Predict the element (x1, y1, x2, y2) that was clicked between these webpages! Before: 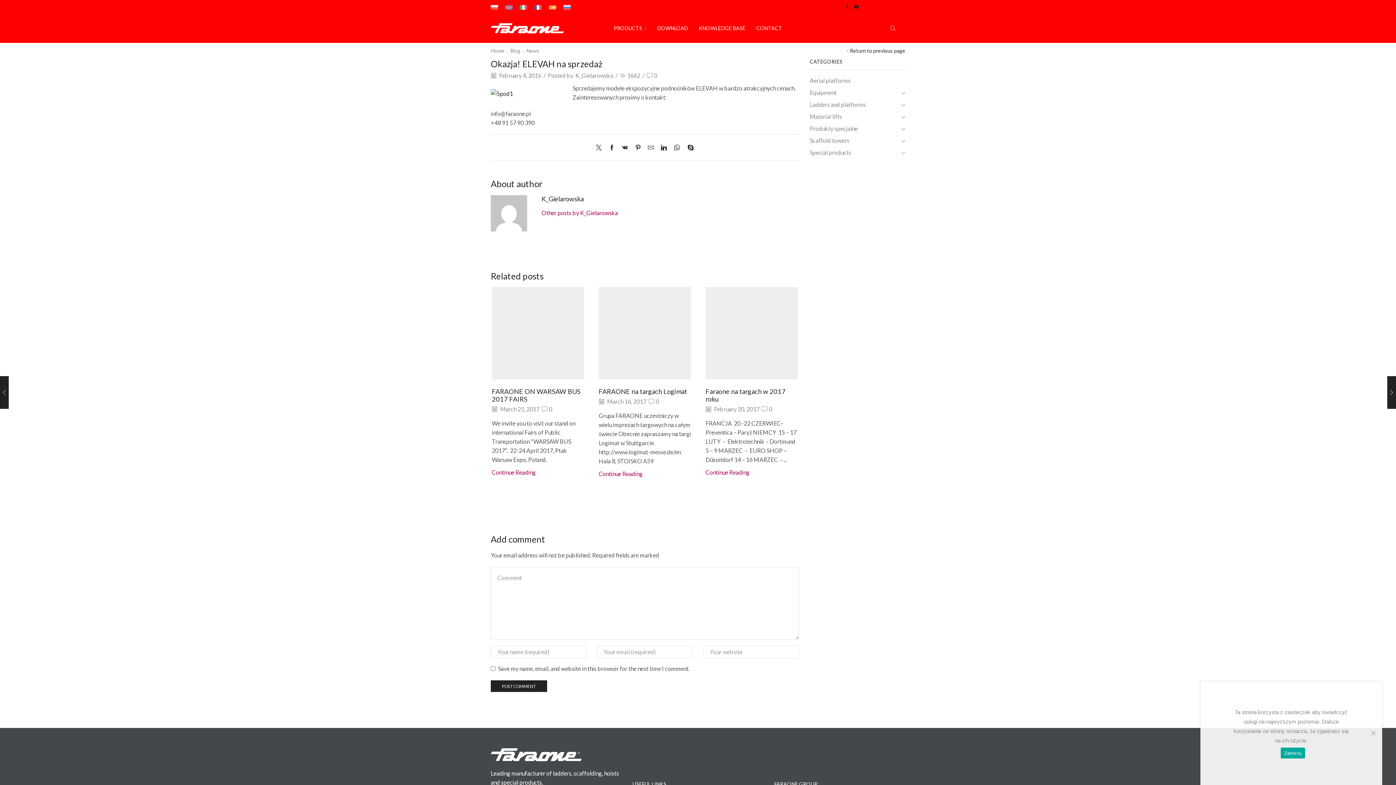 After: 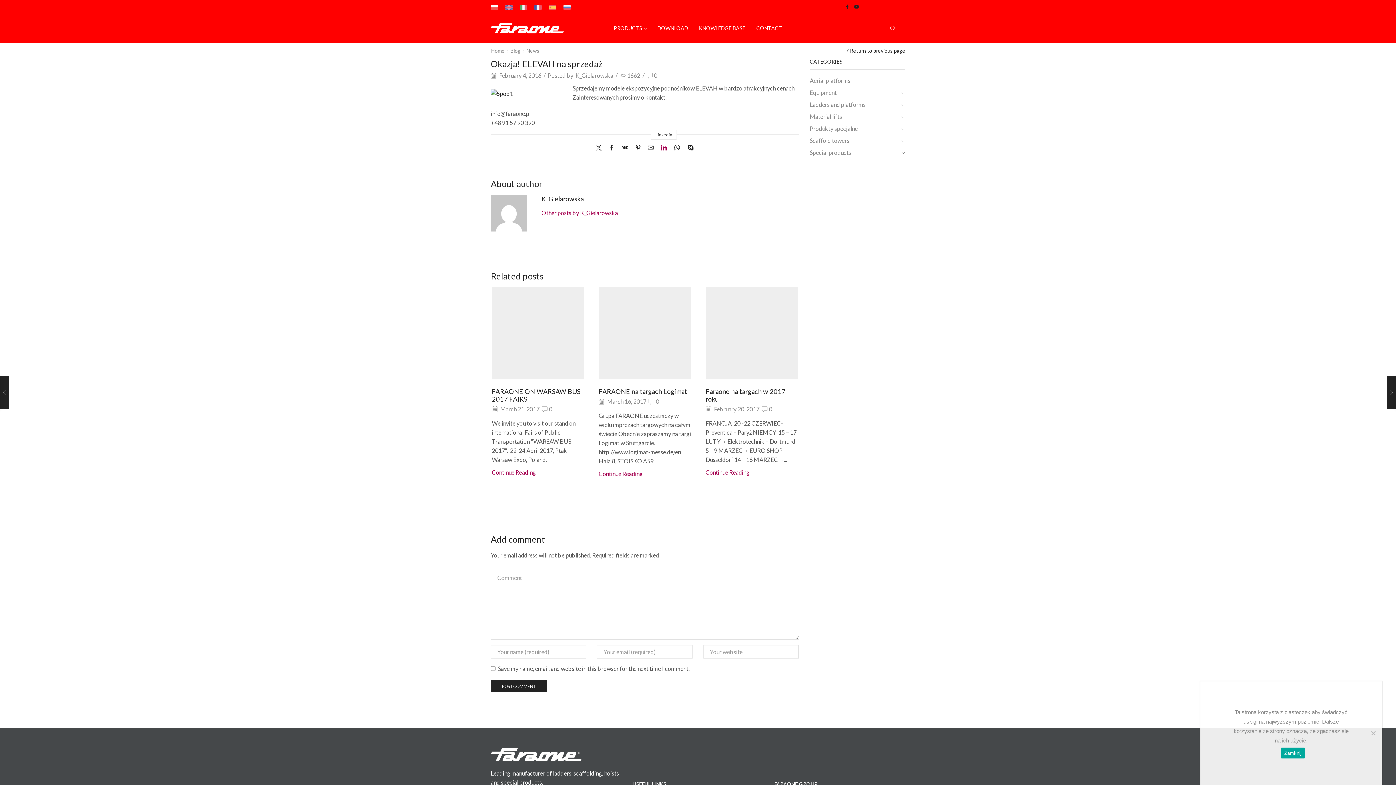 Action: bbox: (657, 143, 670, 152)